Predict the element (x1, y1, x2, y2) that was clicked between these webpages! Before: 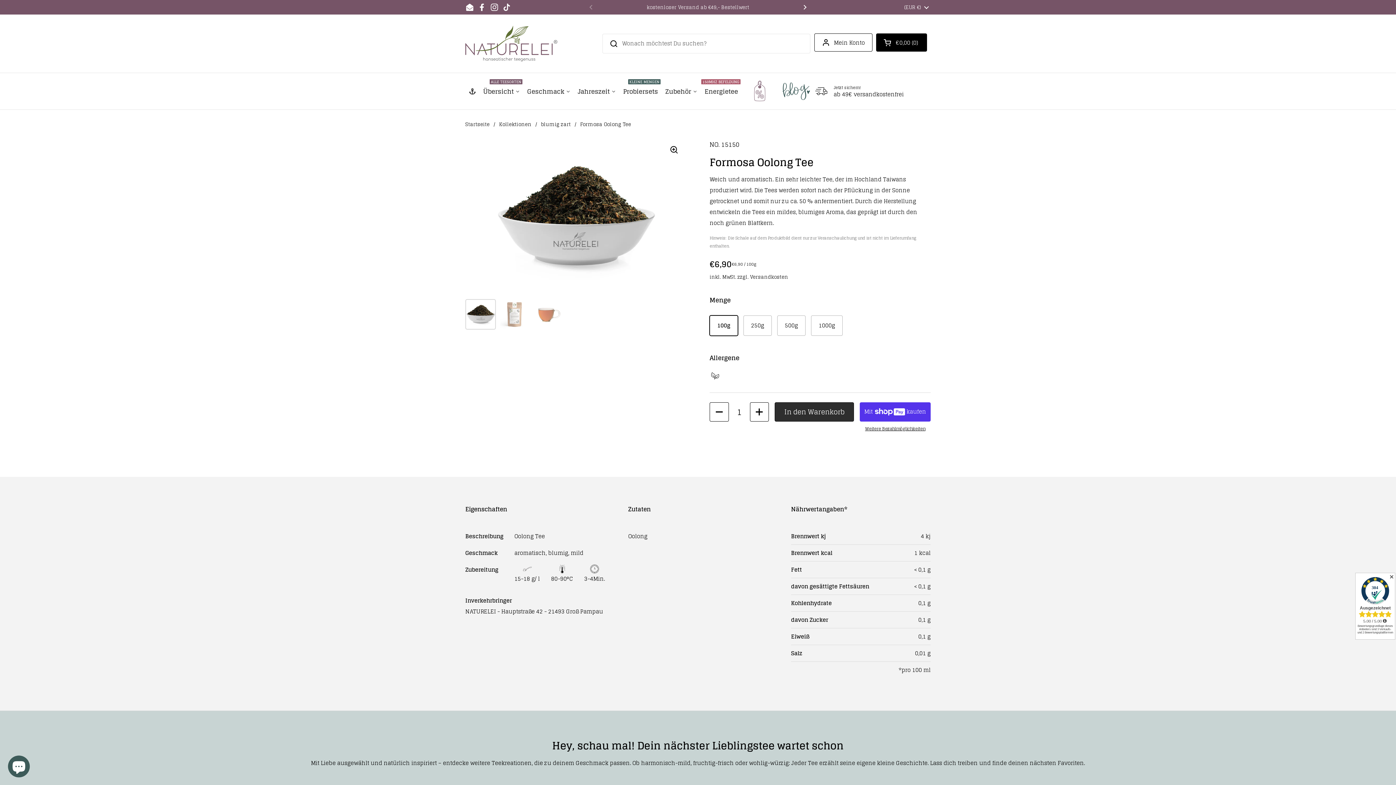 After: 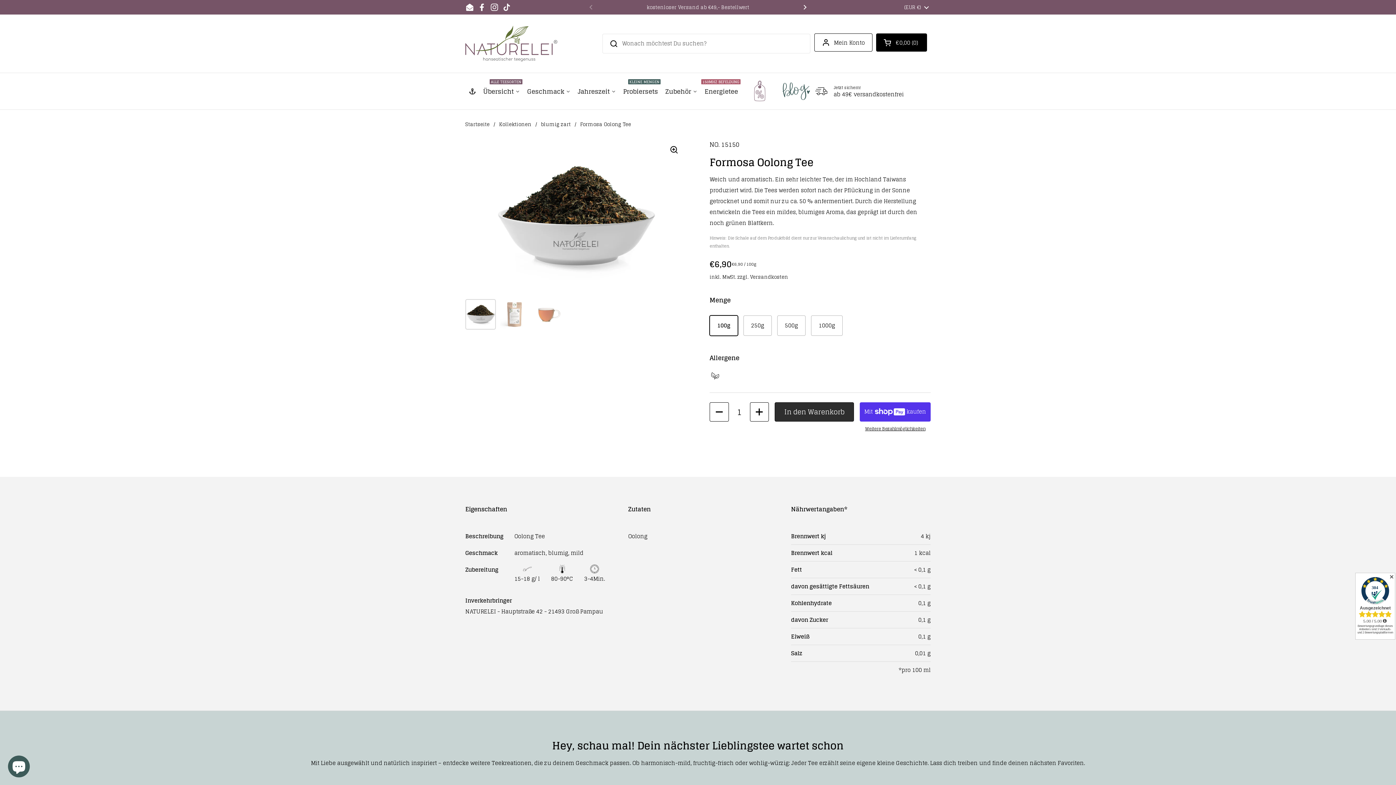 Action: bbox: (502, 2, 511, 11) label: TikTok